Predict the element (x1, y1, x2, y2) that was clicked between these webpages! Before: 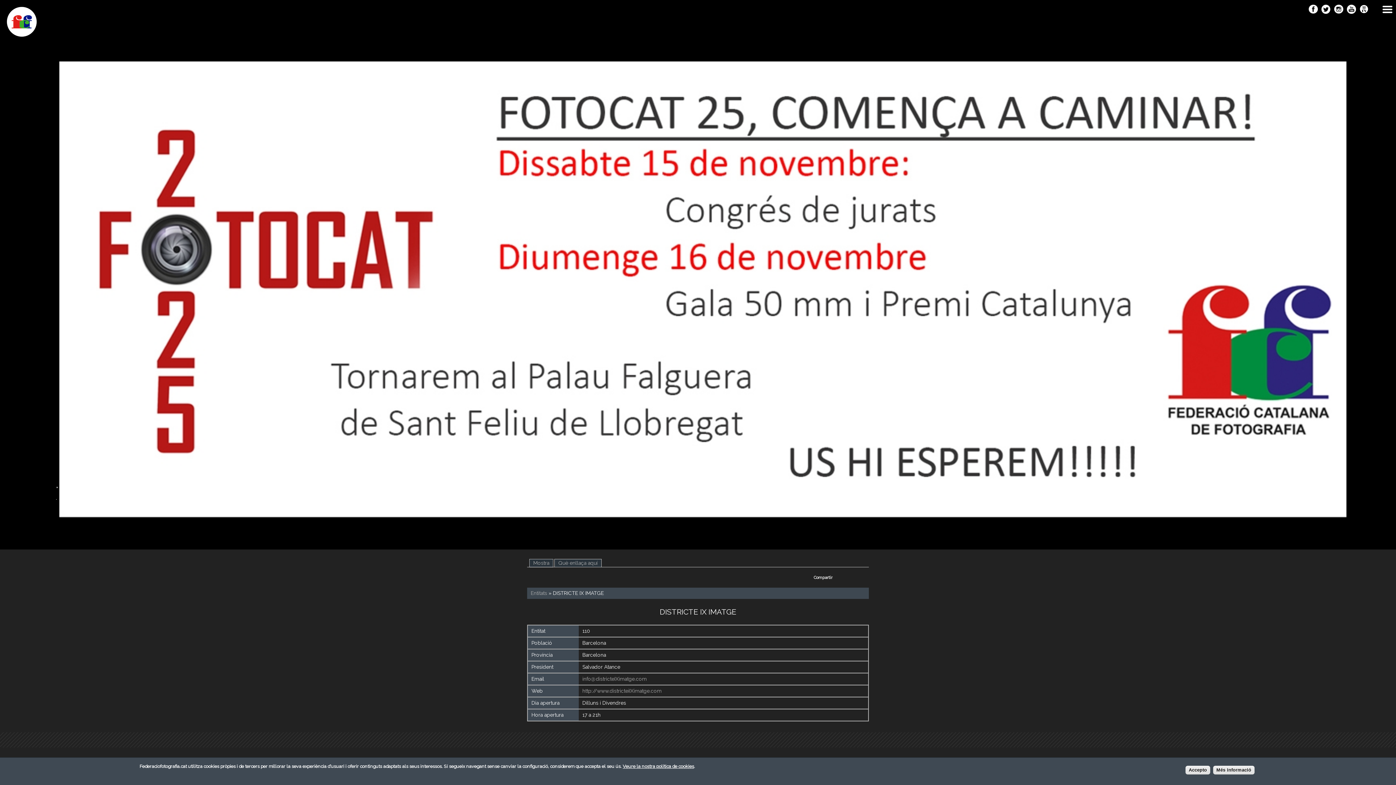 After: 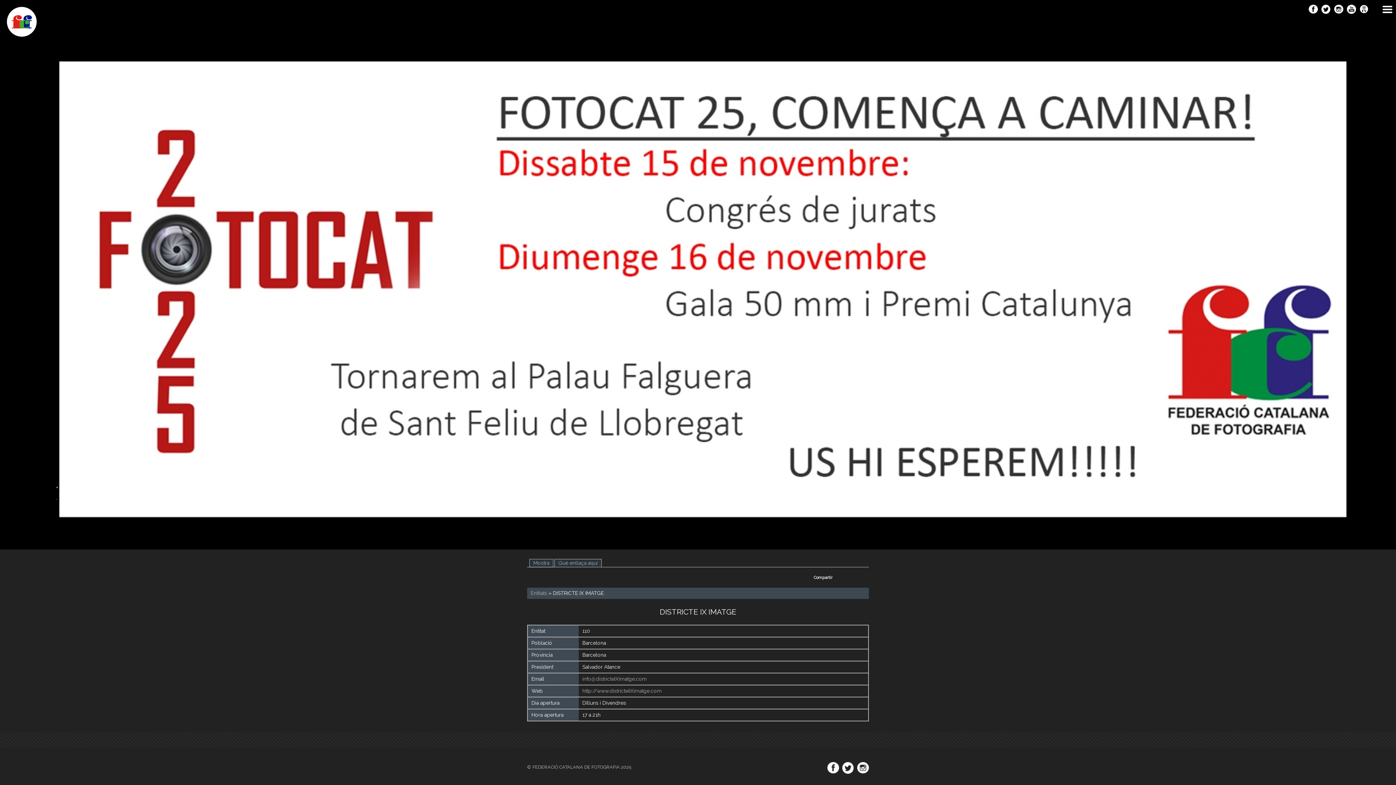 Action: bbox: (1185, 766, 1210, 775) label: Accepto